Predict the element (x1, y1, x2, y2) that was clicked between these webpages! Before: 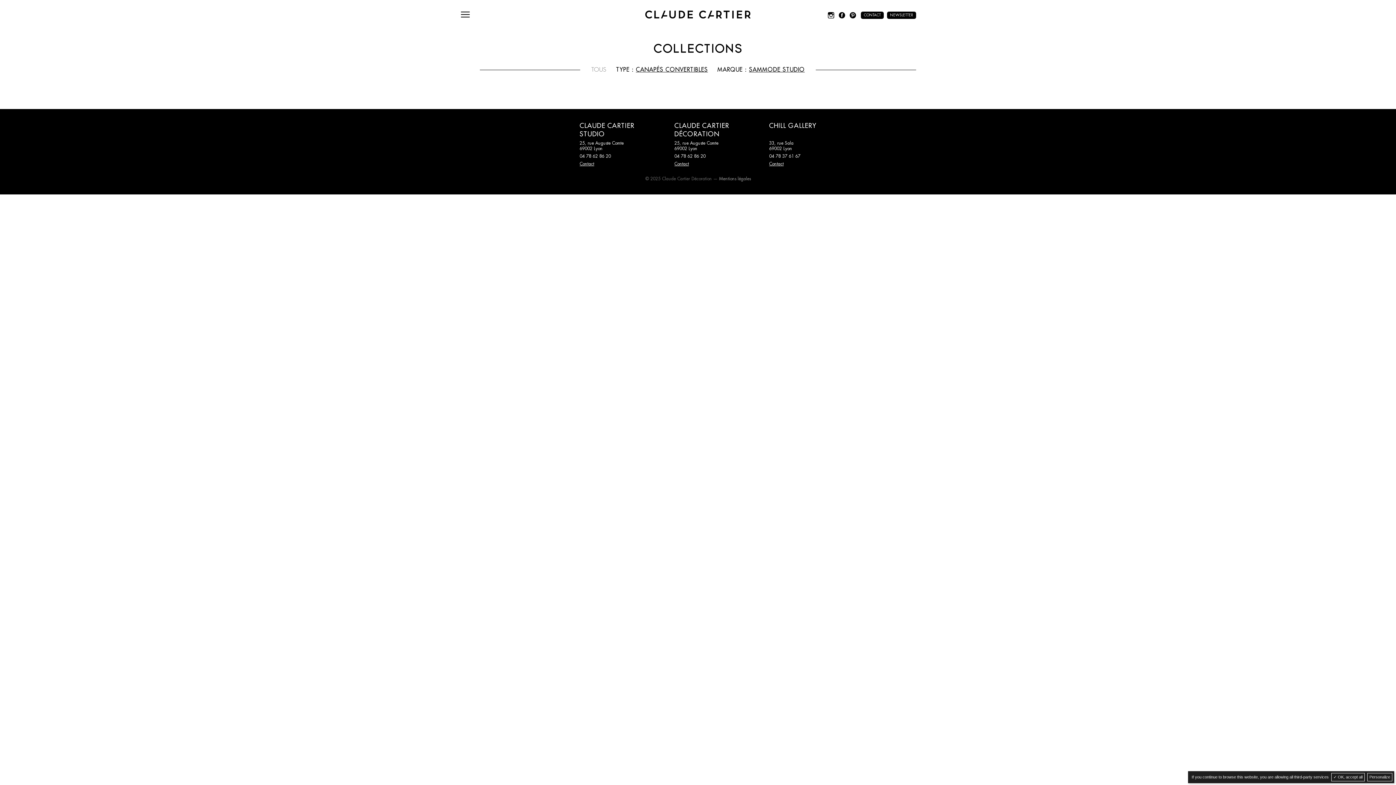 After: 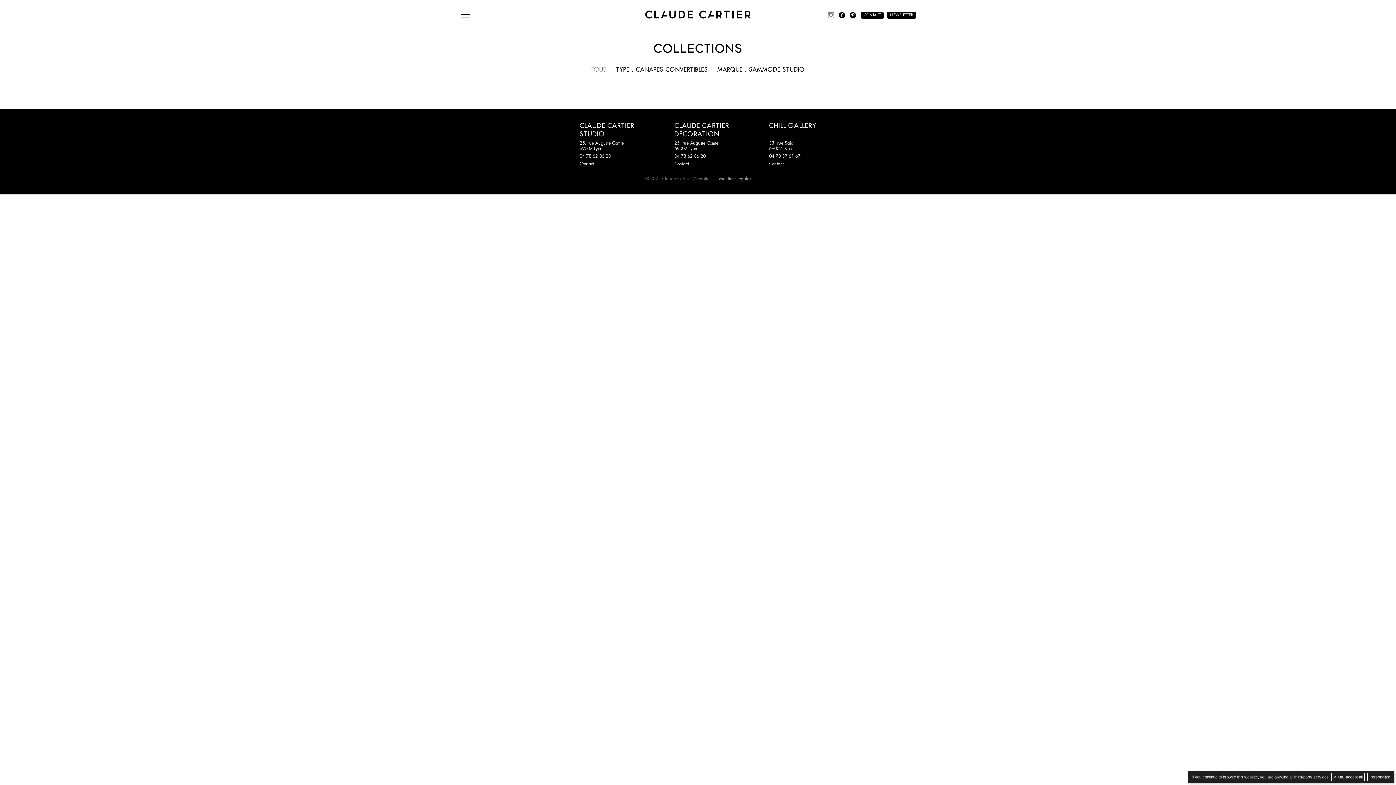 Action: label: Instagram bbox: (826, 10, 836, 19)